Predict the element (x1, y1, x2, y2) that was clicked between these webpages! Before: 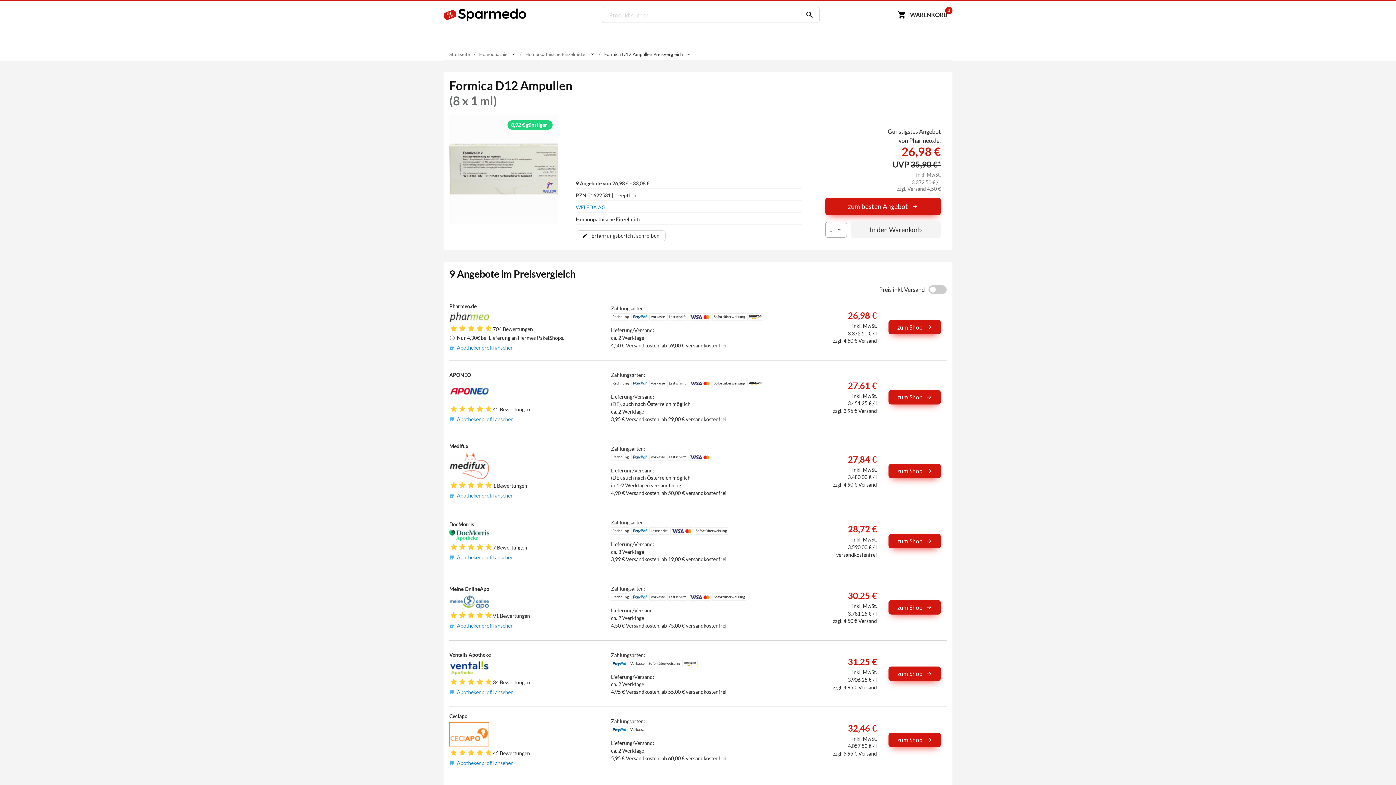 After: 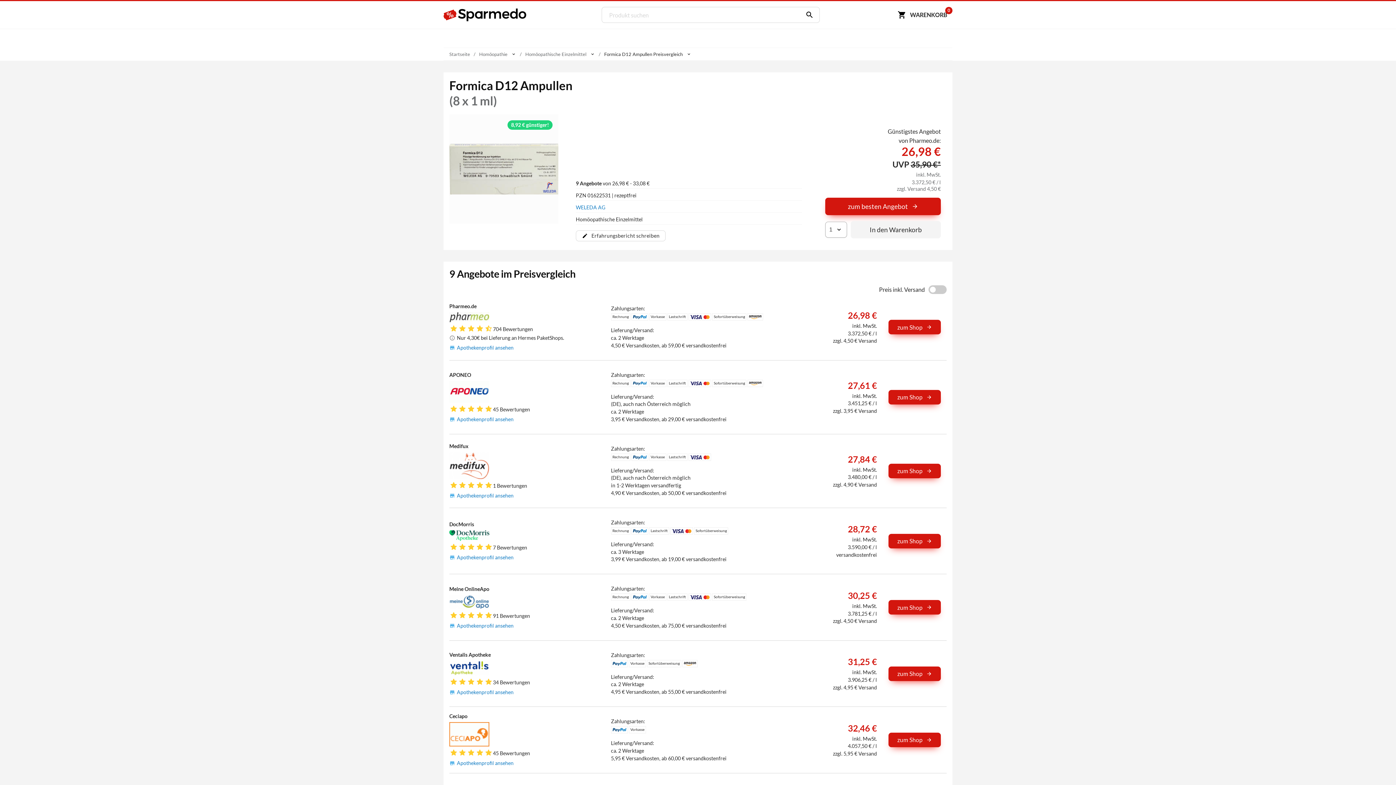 Action: label: Nach oben bbox: (1372, 761, 1381, 770)